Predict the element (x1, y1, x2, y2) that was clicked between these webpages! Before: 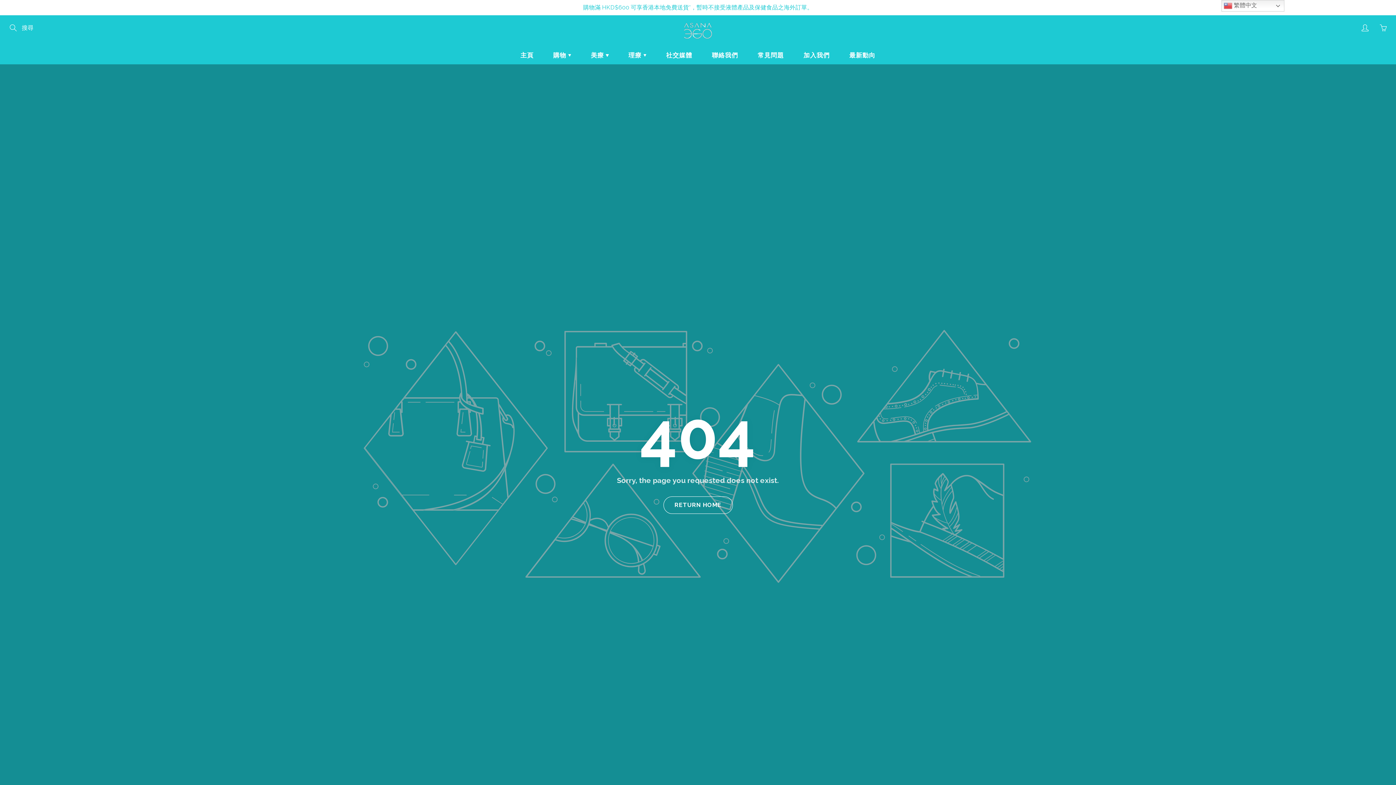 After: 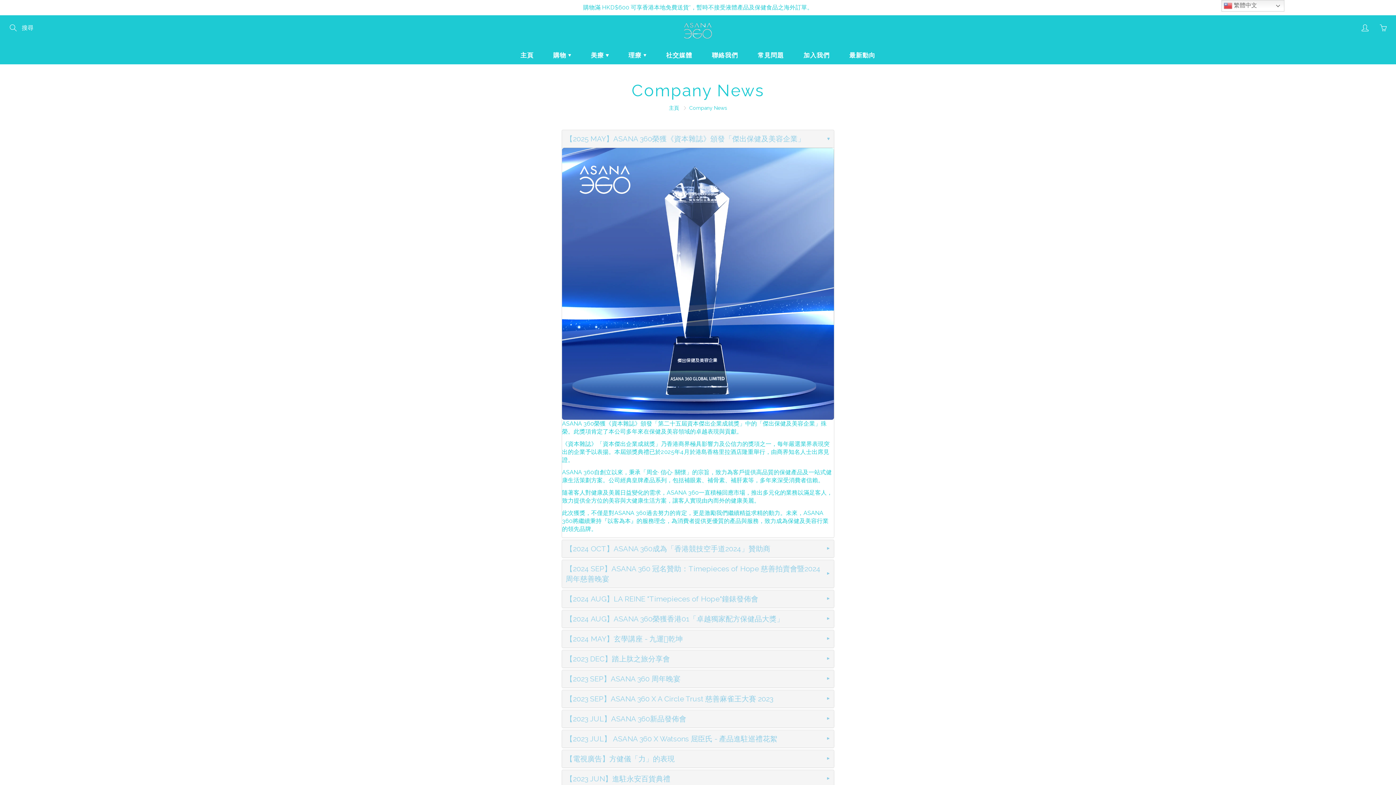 Action: bbox: (840, 46, 884, 64) label: 最新動向